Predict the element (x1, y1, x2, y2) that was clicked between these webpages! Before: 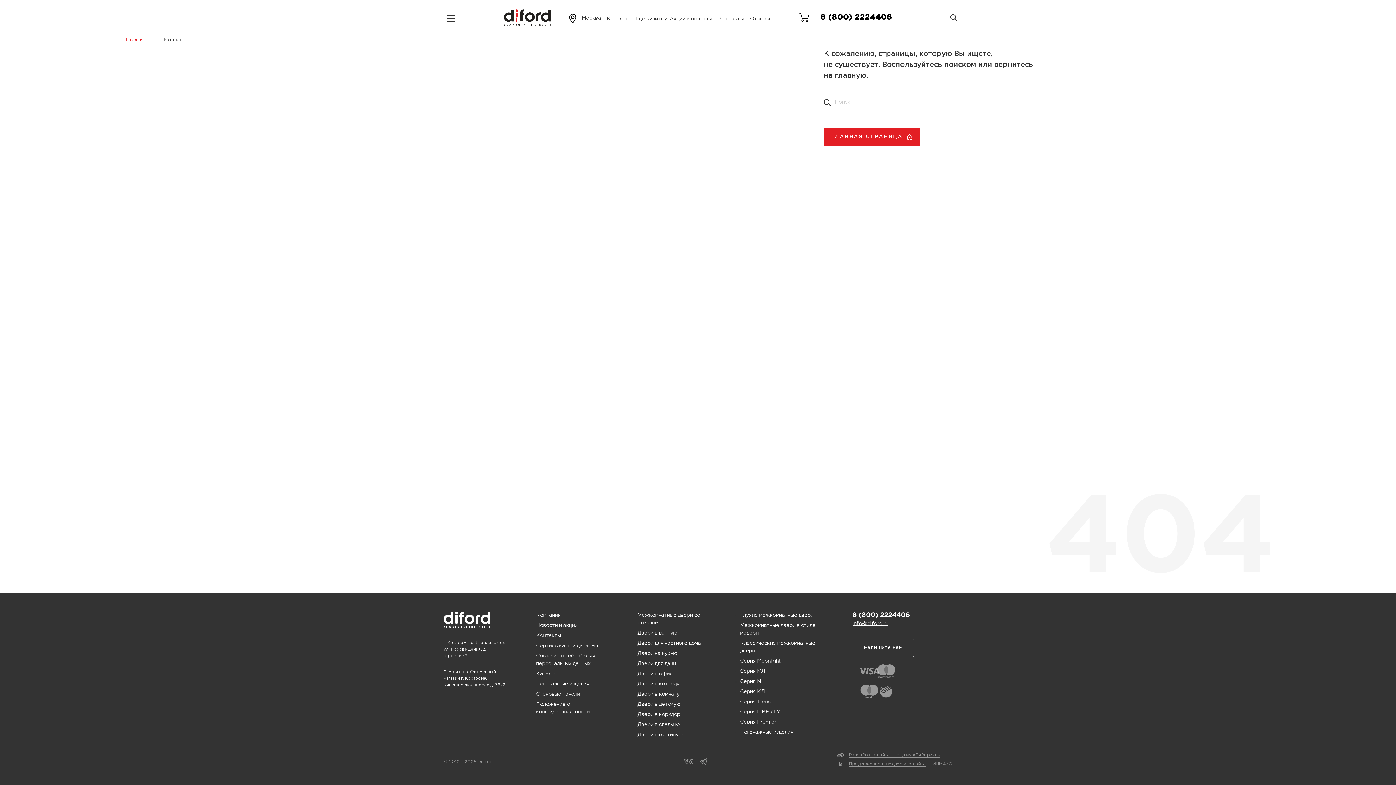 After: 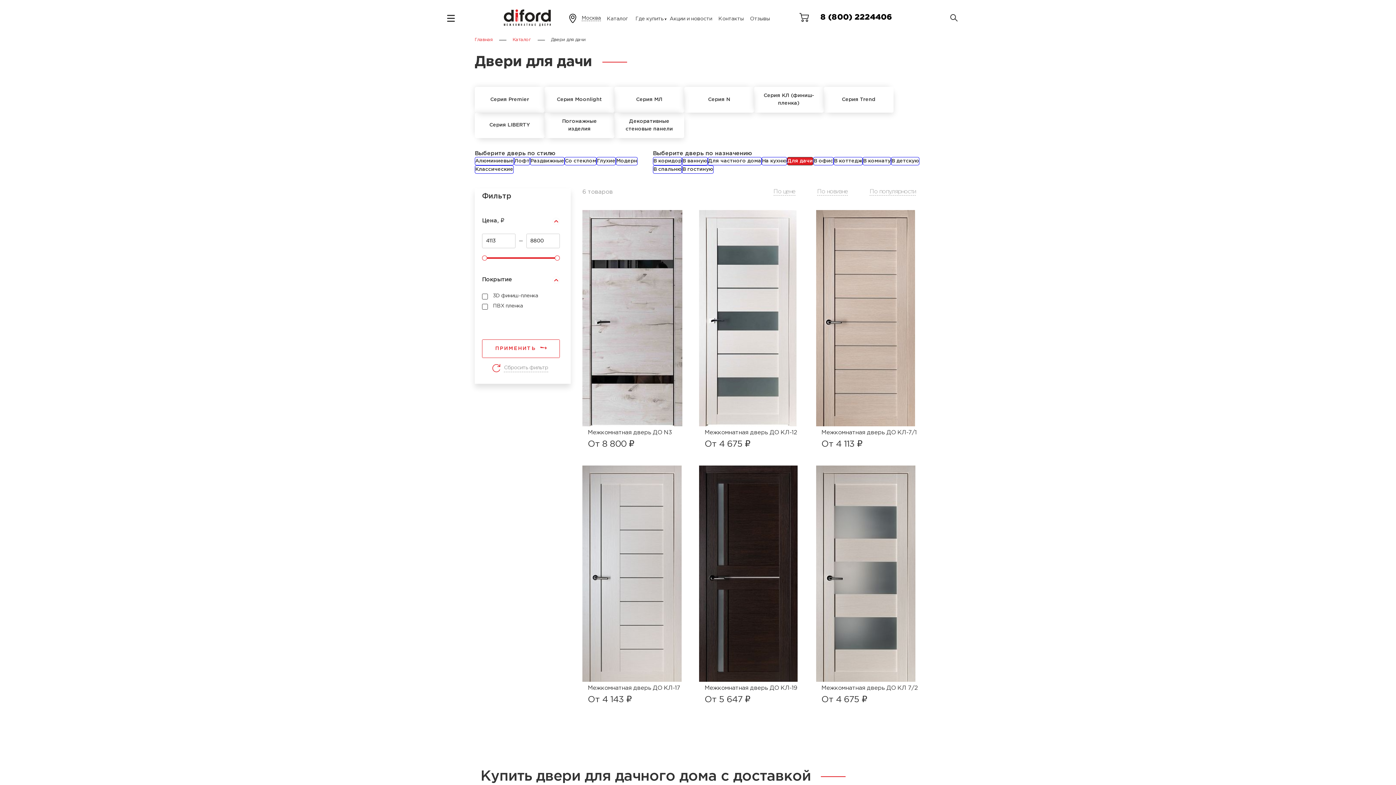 Action: label: Двери для дачи bbox: (637, 660, 676, 668)